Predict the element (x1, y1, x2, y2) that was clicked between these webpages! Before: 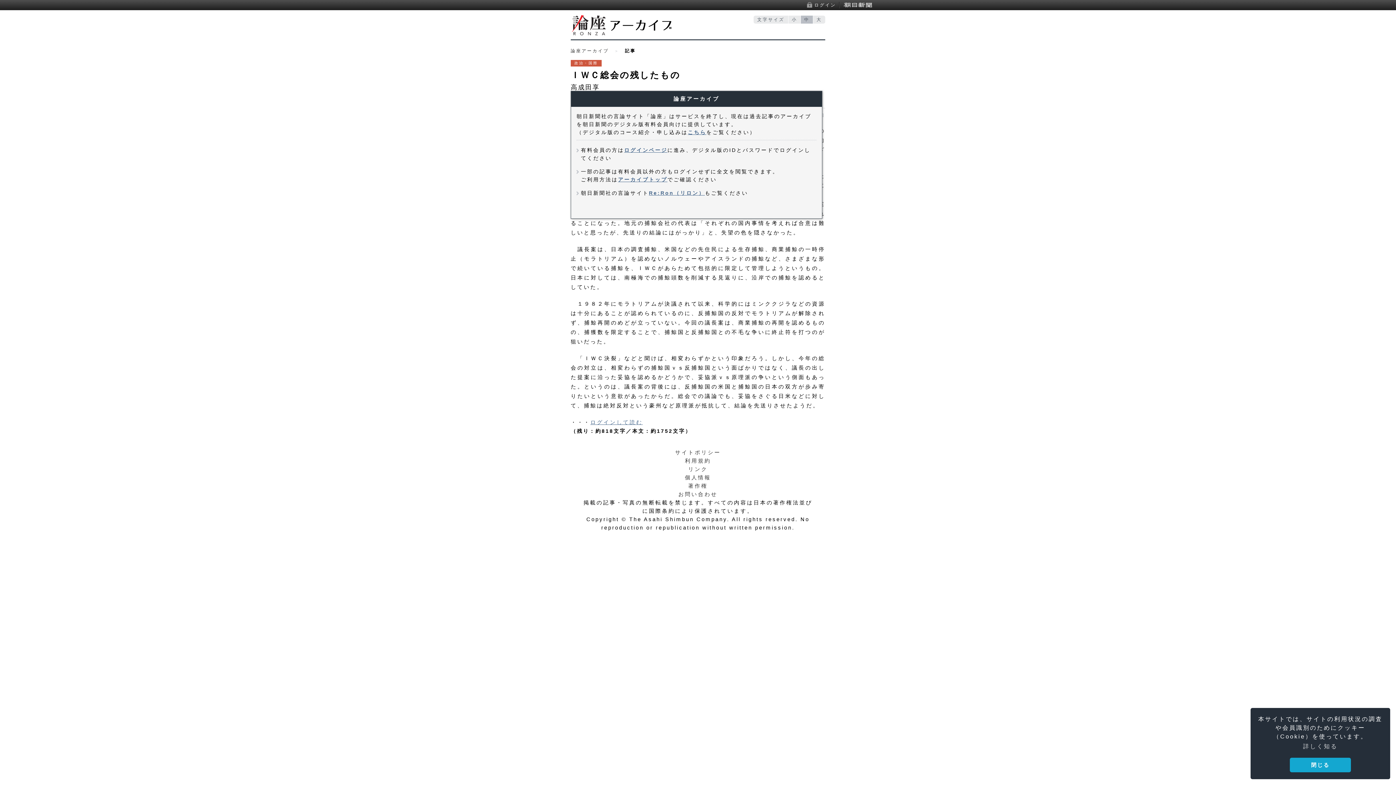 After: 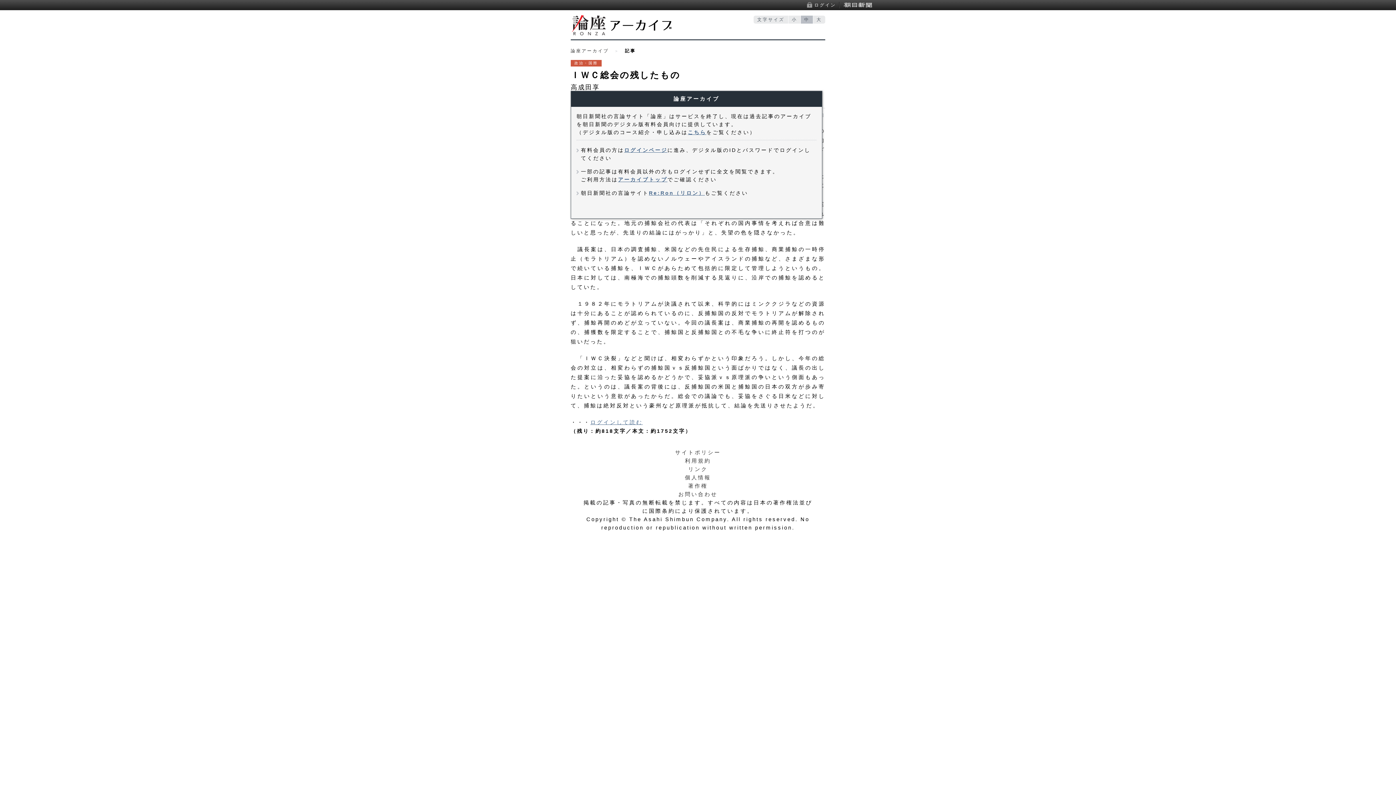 Action: bbox: (1290, 758, 1351, 772) label: dismiss cookie message